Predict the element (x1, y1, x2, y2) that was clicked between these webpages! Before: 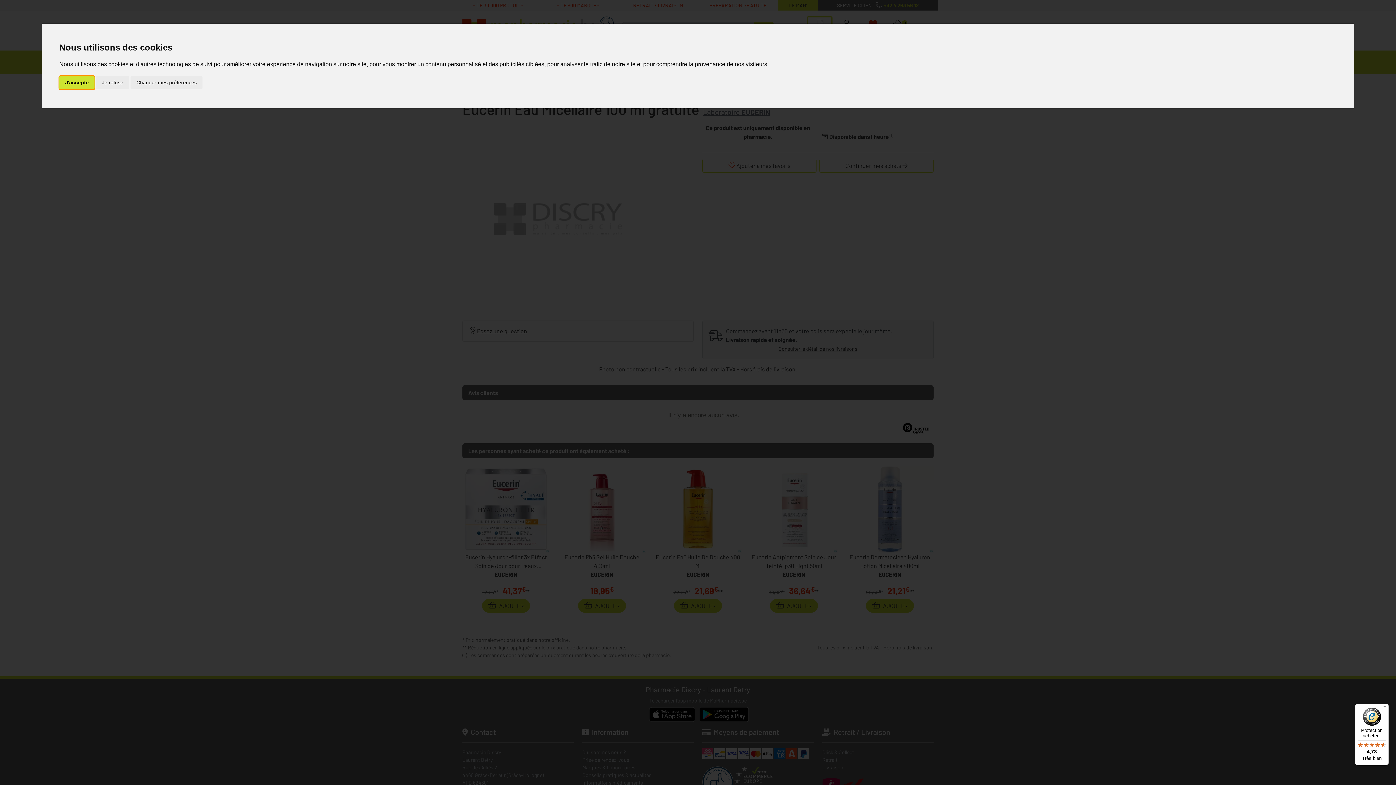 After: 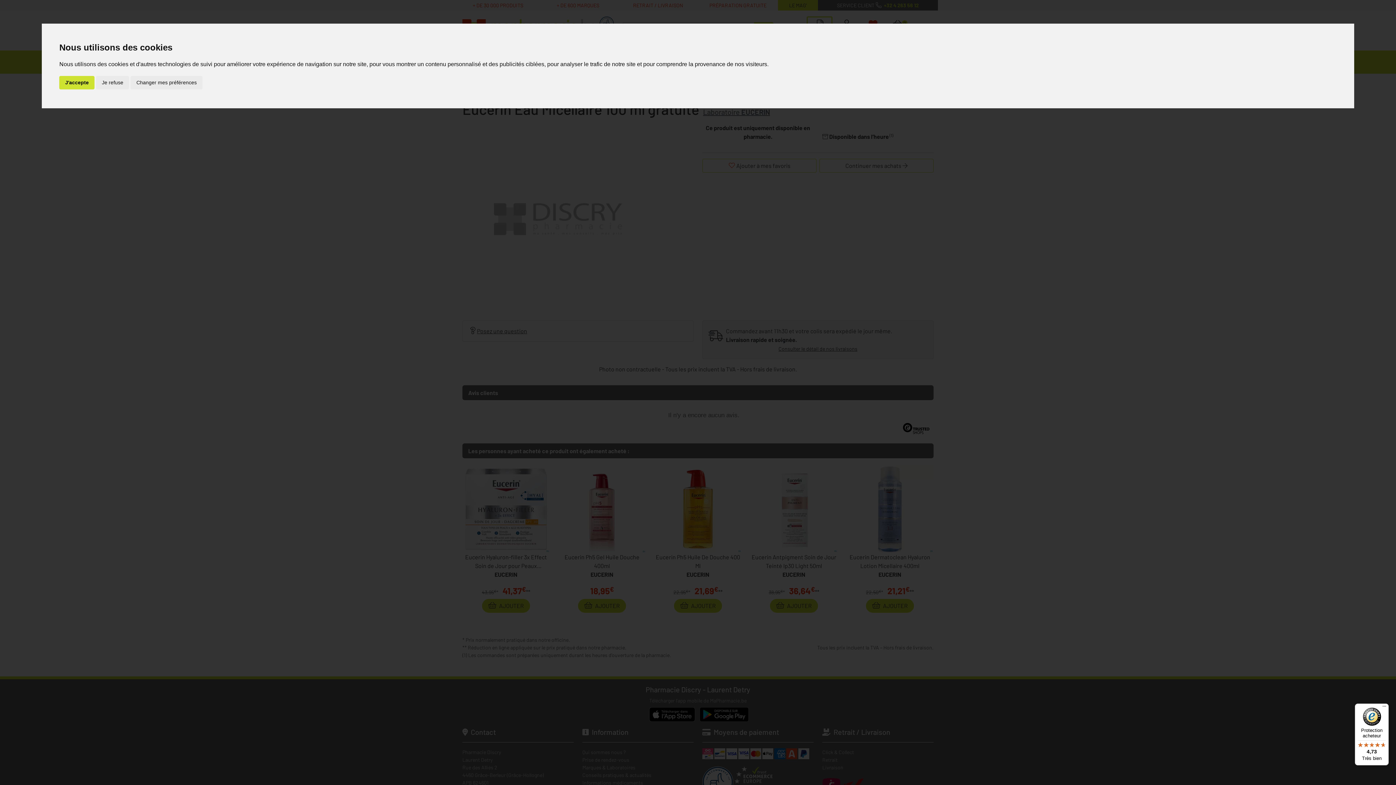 Action: label: Protection acheteur

4,73

Très bien bbox: (1355, 704, 1389, 765)